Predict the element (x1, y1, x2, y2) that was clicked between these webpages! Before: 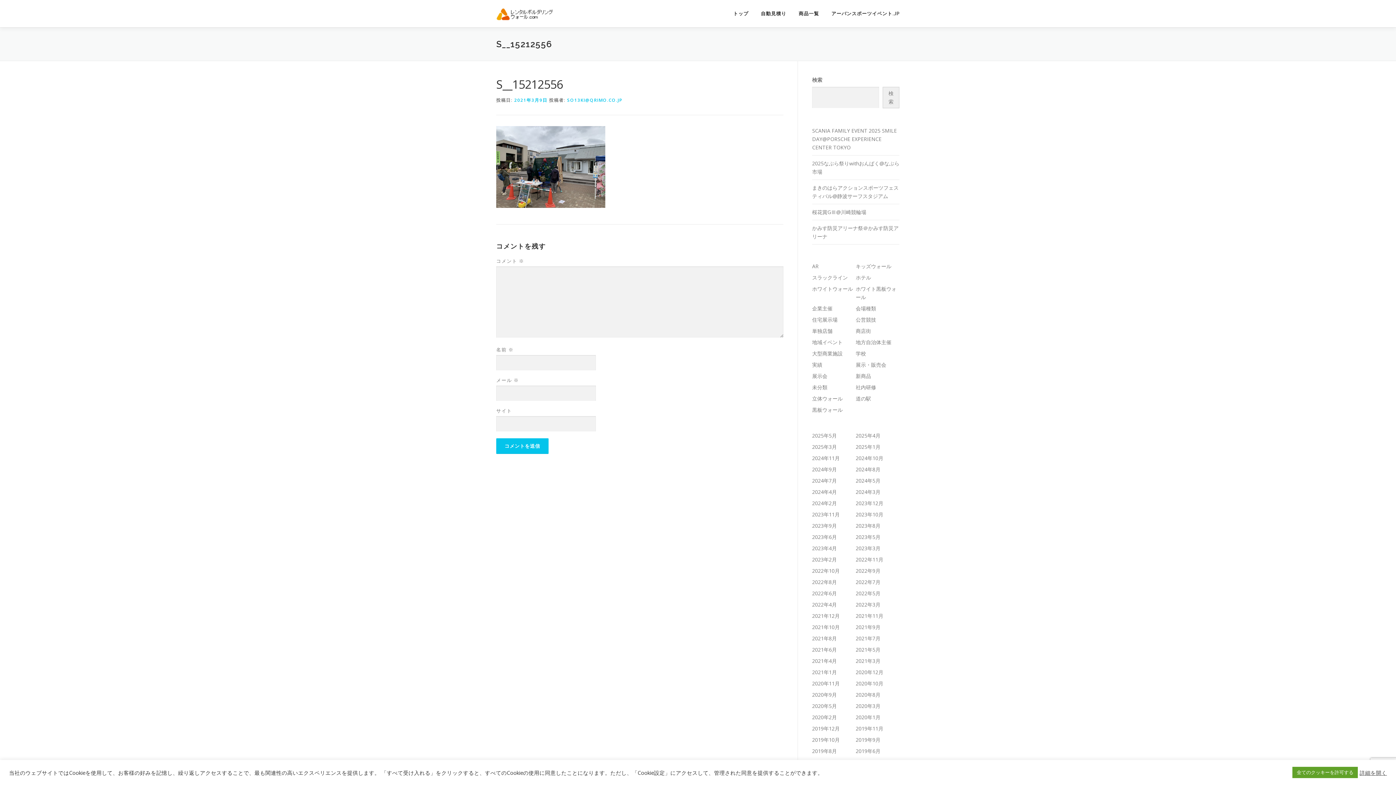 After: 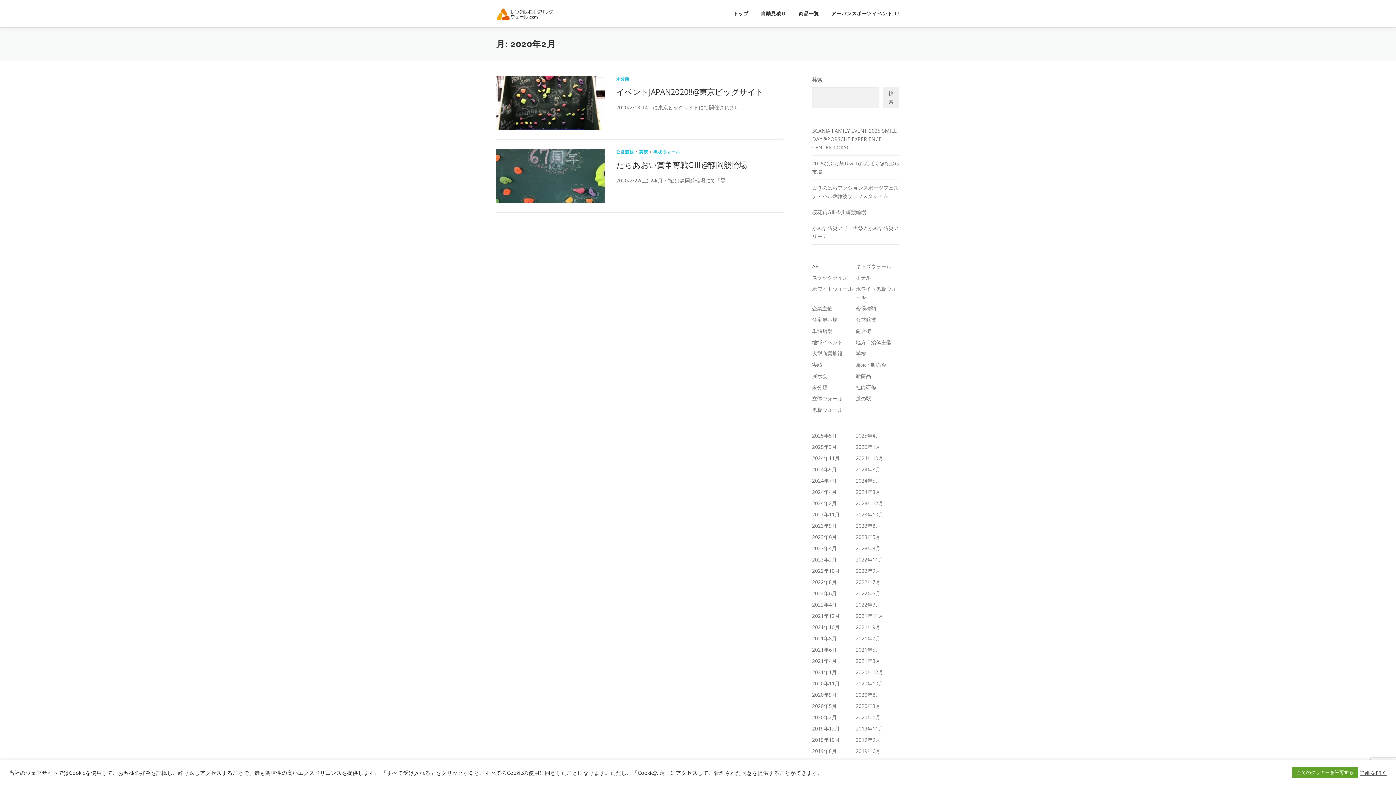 Action: bbox: (812, 714, 837, 720) label: 2020年2月